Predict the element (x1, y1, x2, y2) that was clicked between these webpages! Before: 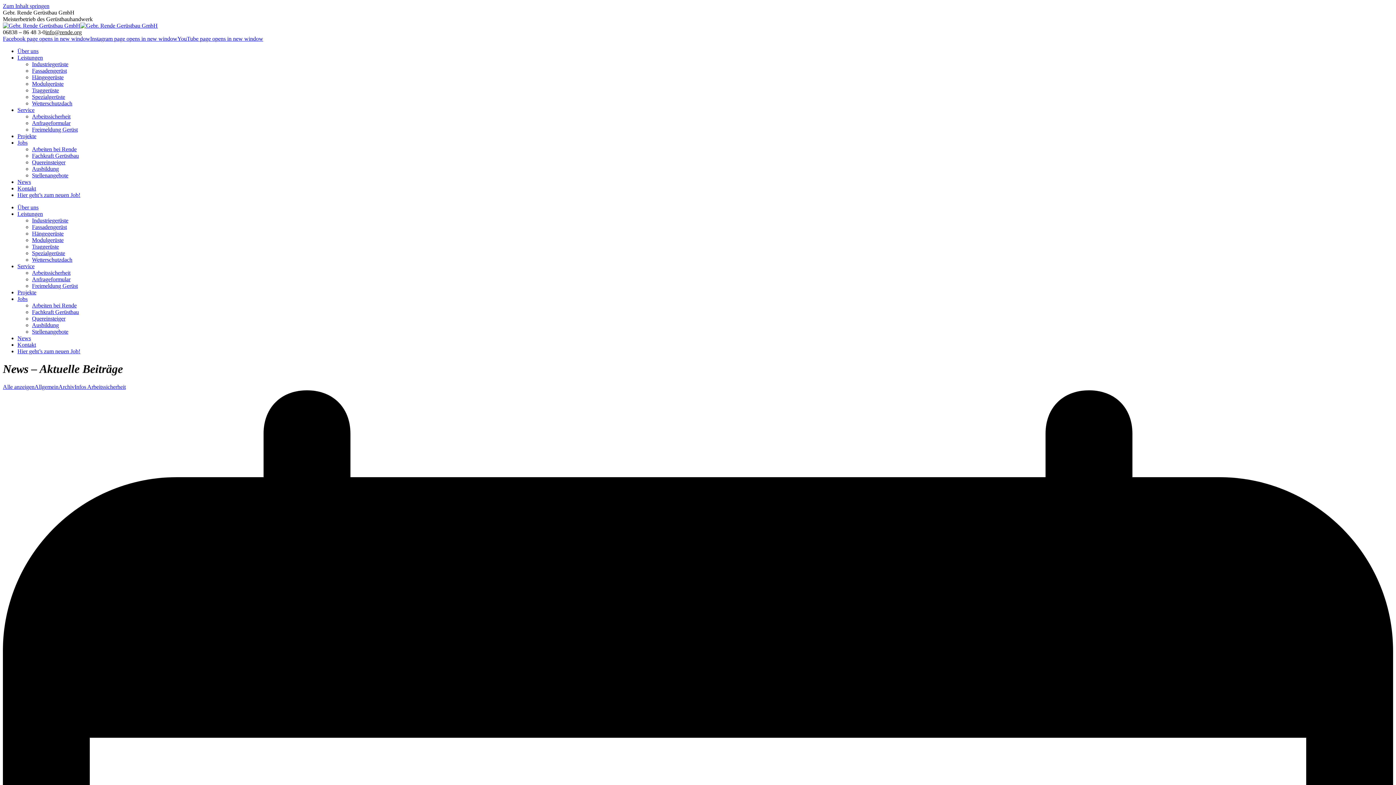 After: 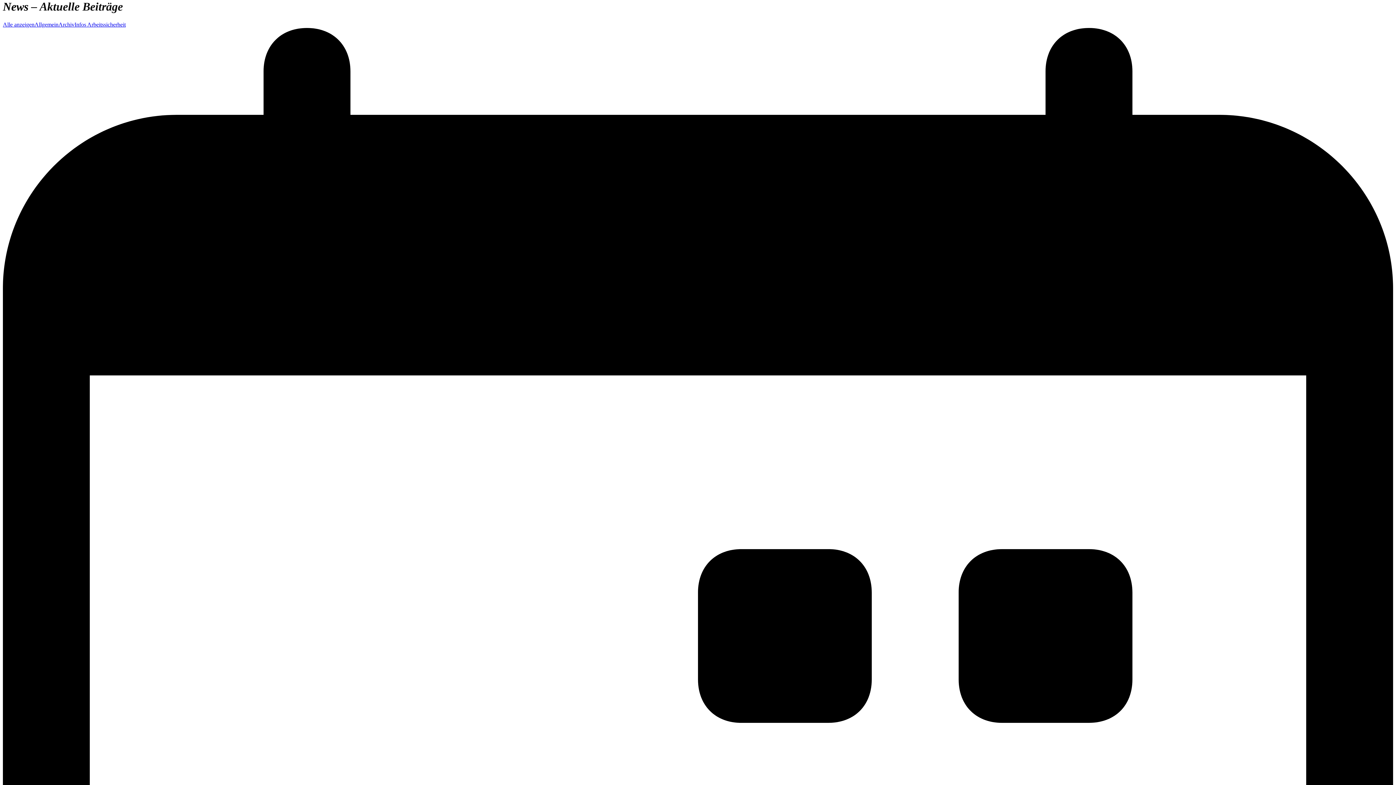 Action: label: Zum Inhalt springen bbox: (2, 2, 49, 9)